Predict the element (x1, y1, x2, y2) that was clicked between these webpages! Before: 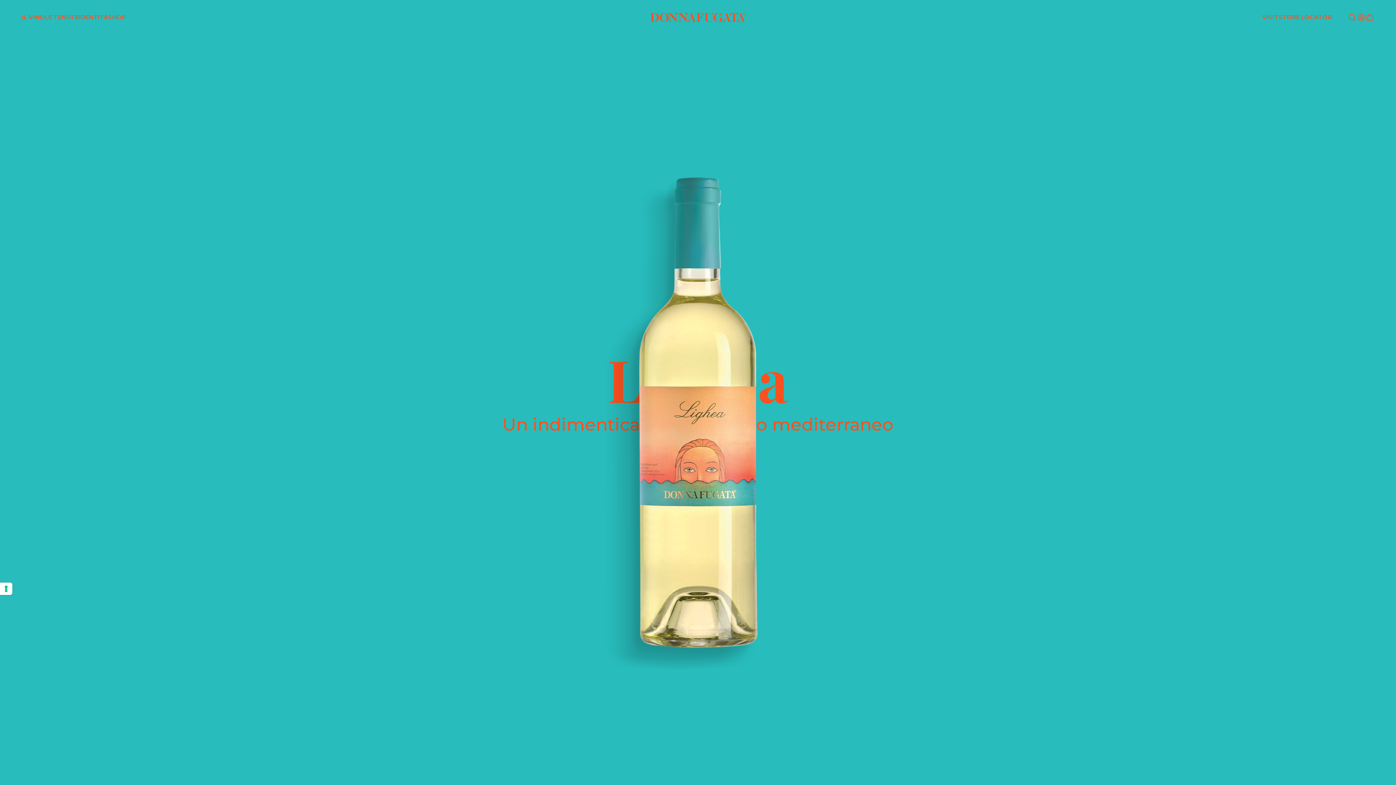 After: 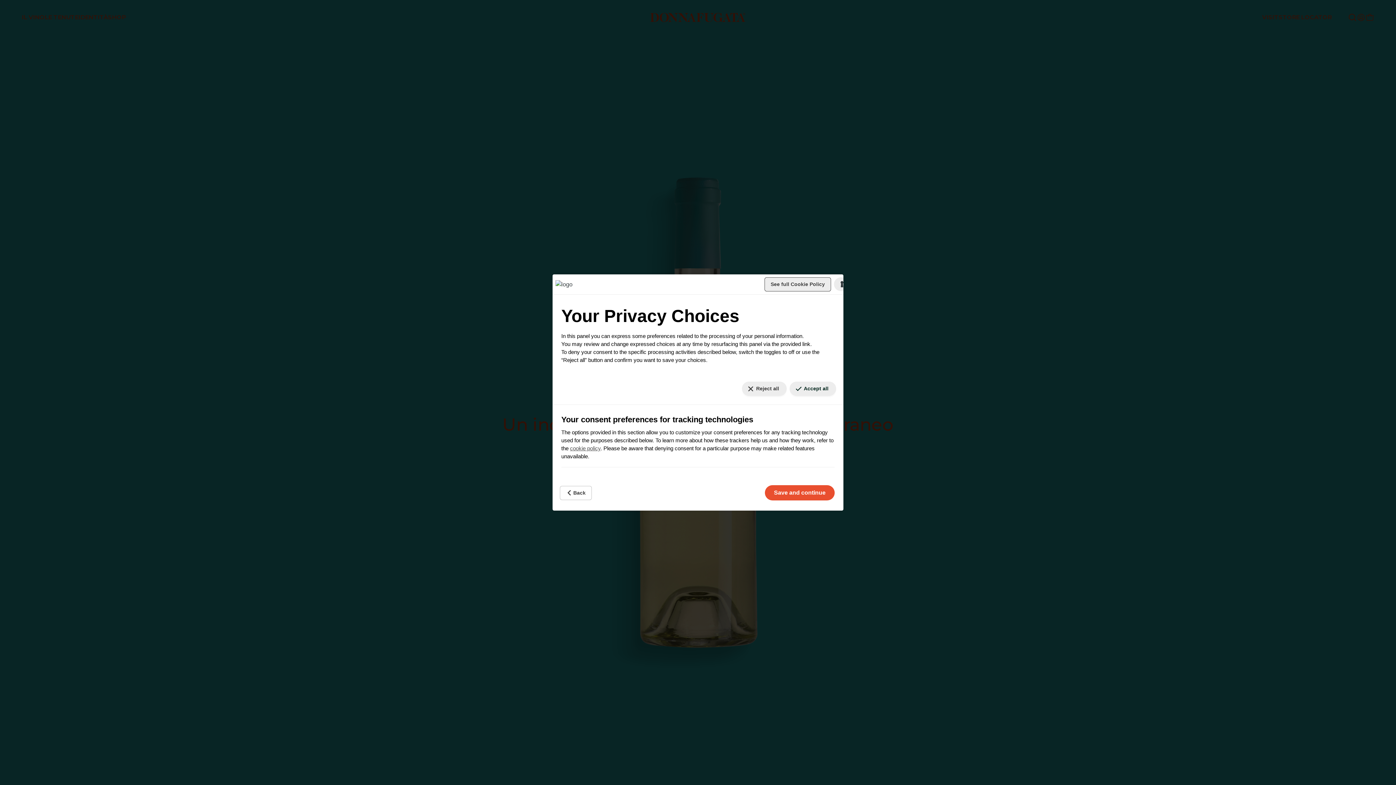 Action: bbox: (0, 582, 12, 595)